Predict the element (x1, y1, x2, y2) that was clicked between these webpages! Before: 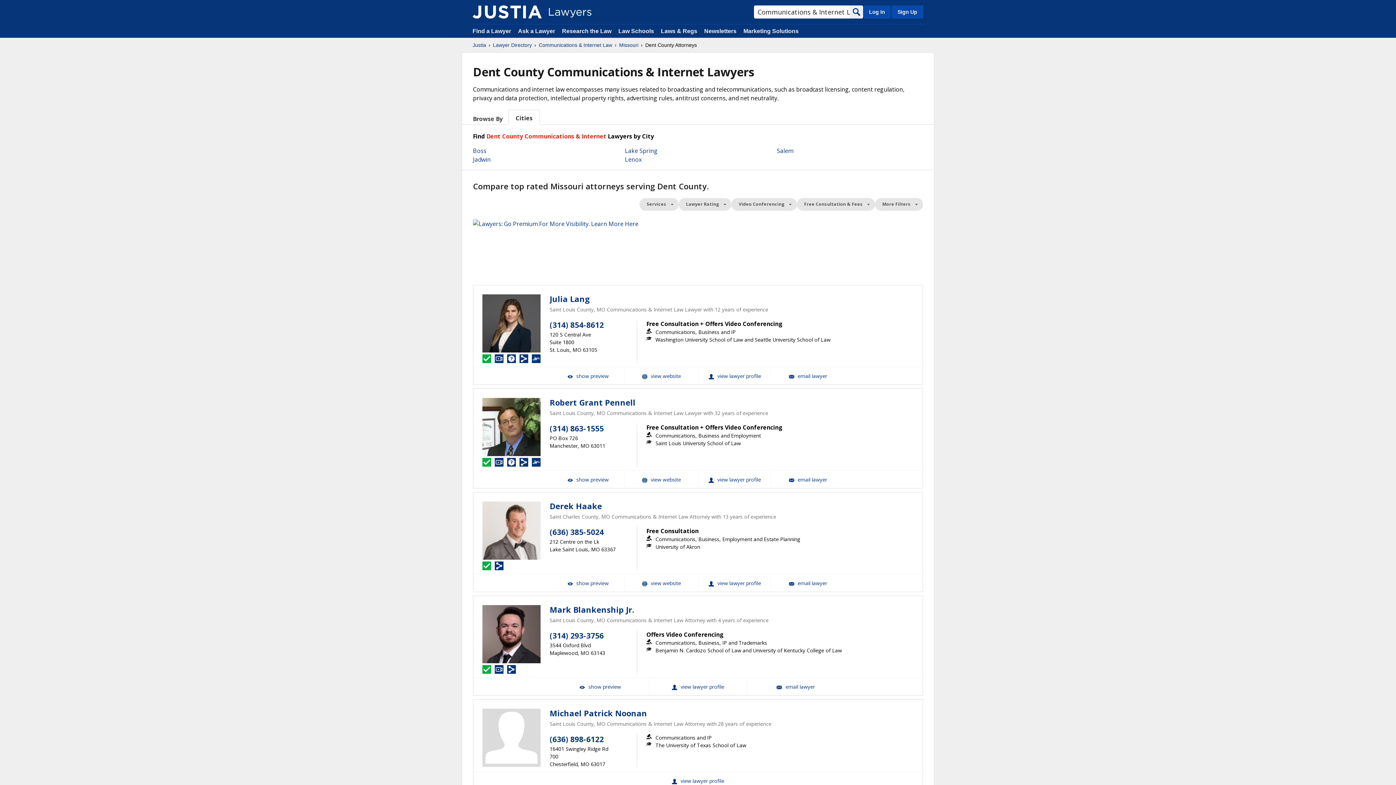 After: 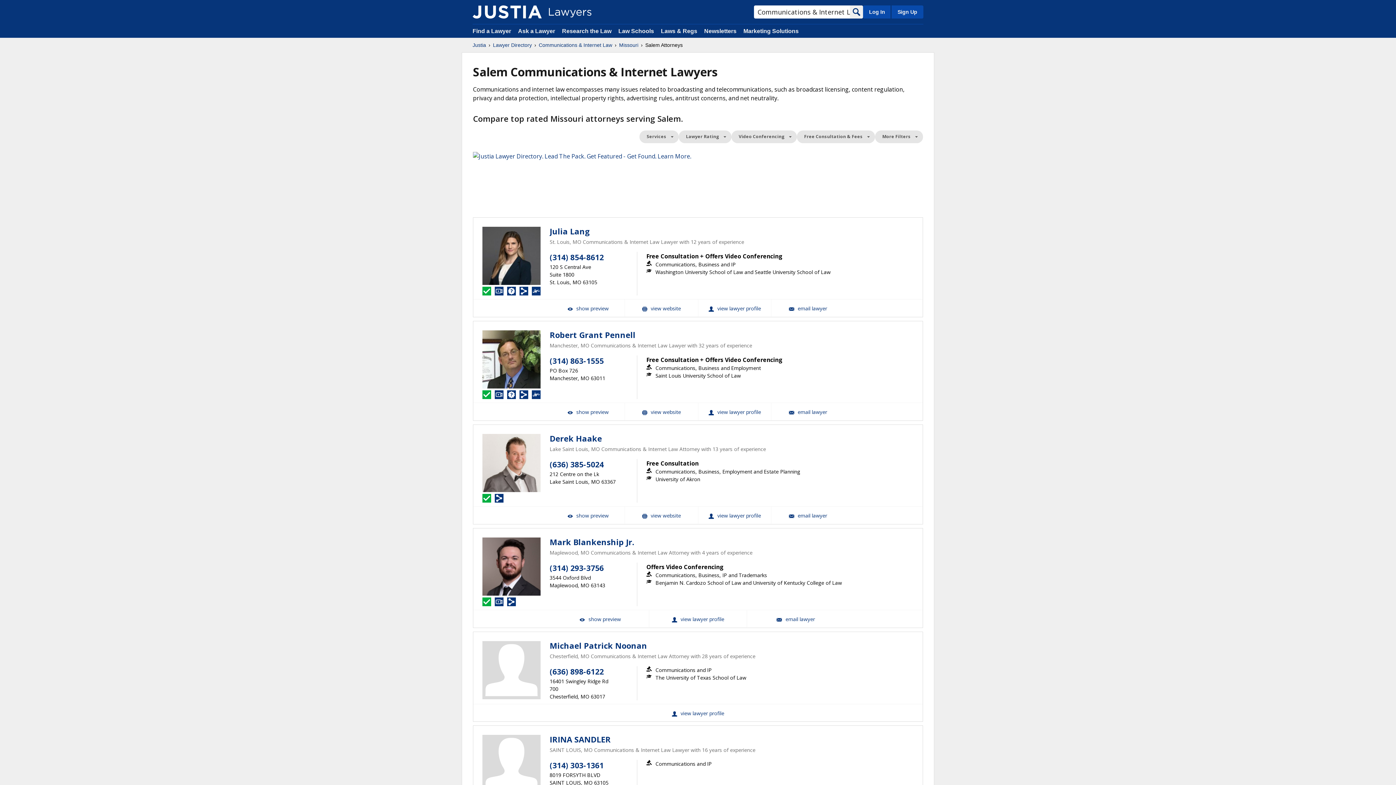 Action: bbox: (777, 146, 793, 154) label: Salem